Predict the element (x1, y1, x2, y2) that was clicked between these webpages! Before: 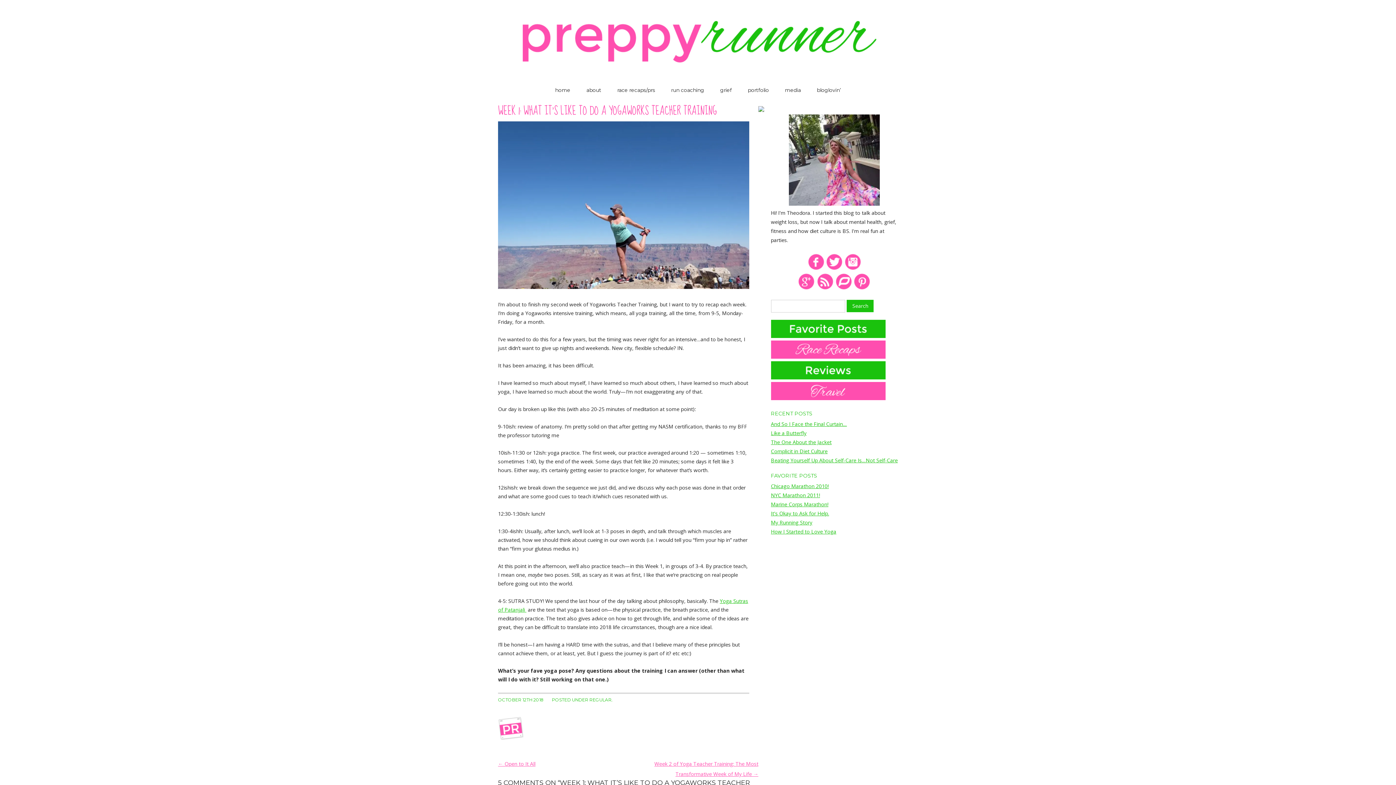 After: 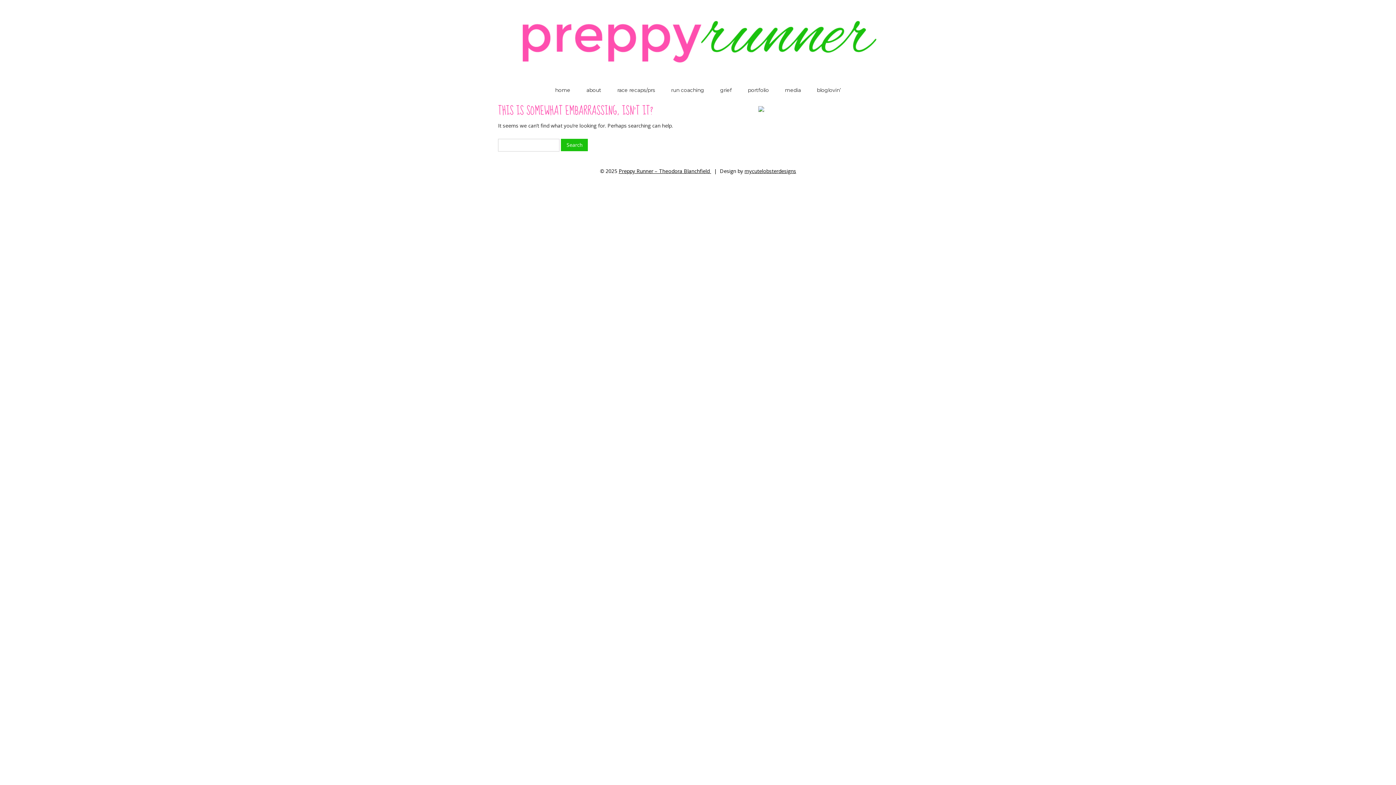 Action: label: My Running Story bbox: (771, 519, 812, 526)